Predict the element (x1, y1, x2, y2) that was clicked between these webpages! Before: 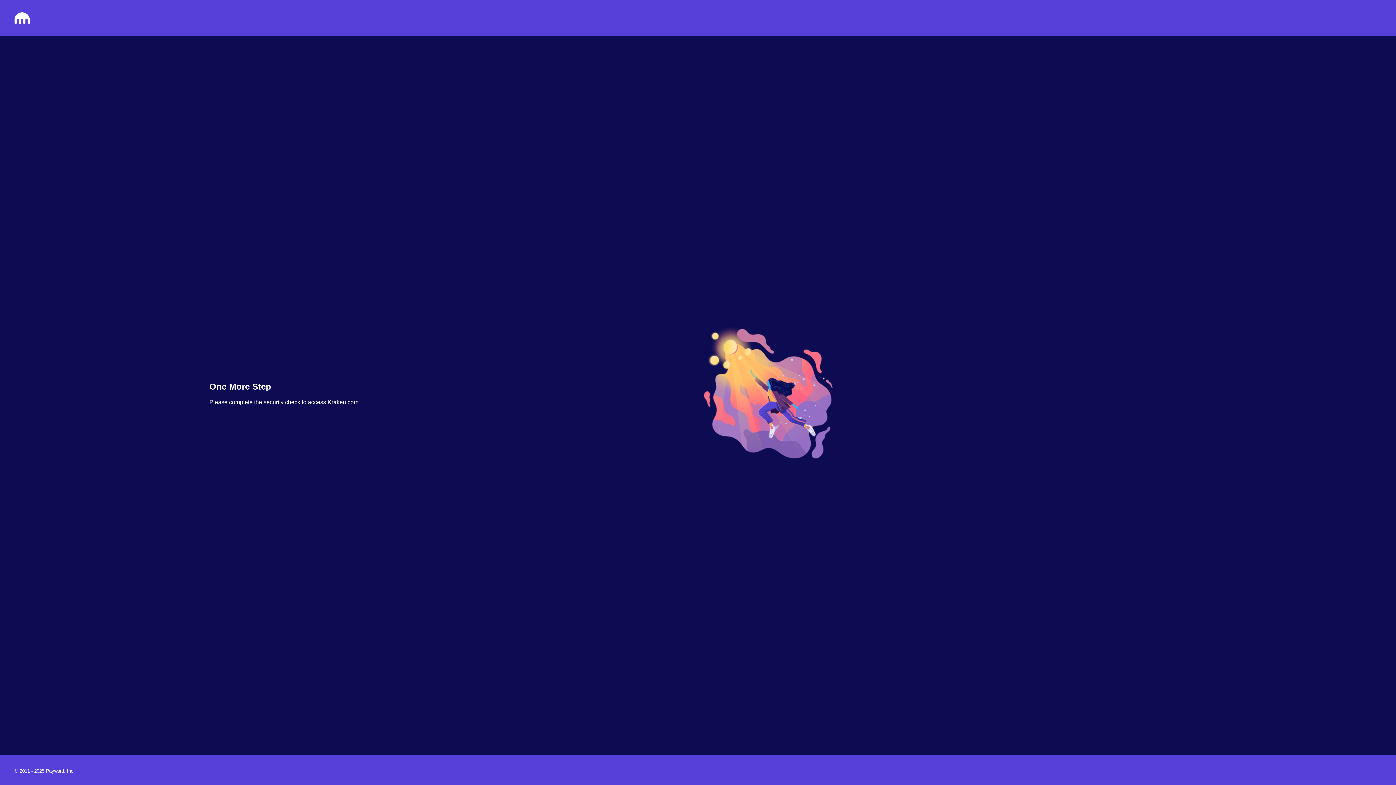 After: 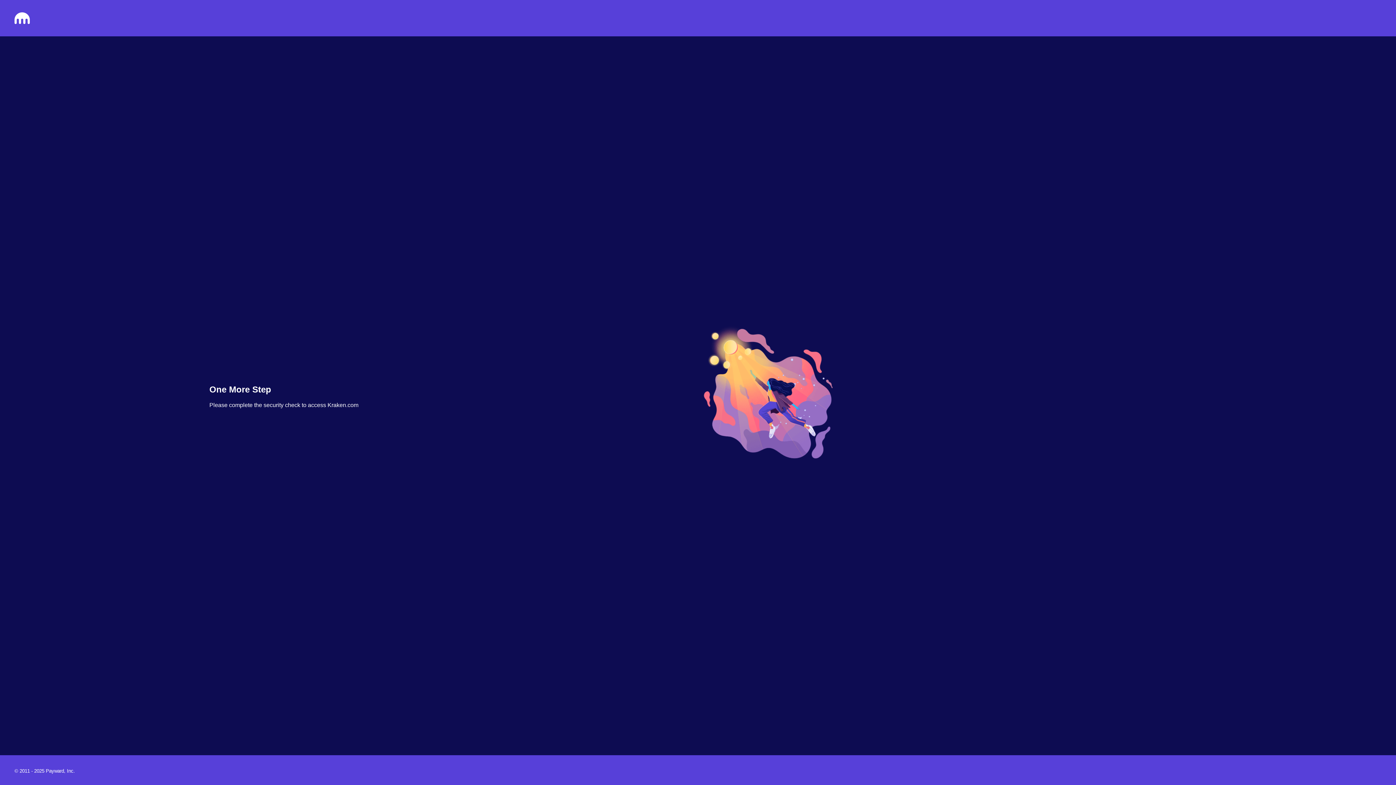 Action: bbox: (14, 18, 29, 25)